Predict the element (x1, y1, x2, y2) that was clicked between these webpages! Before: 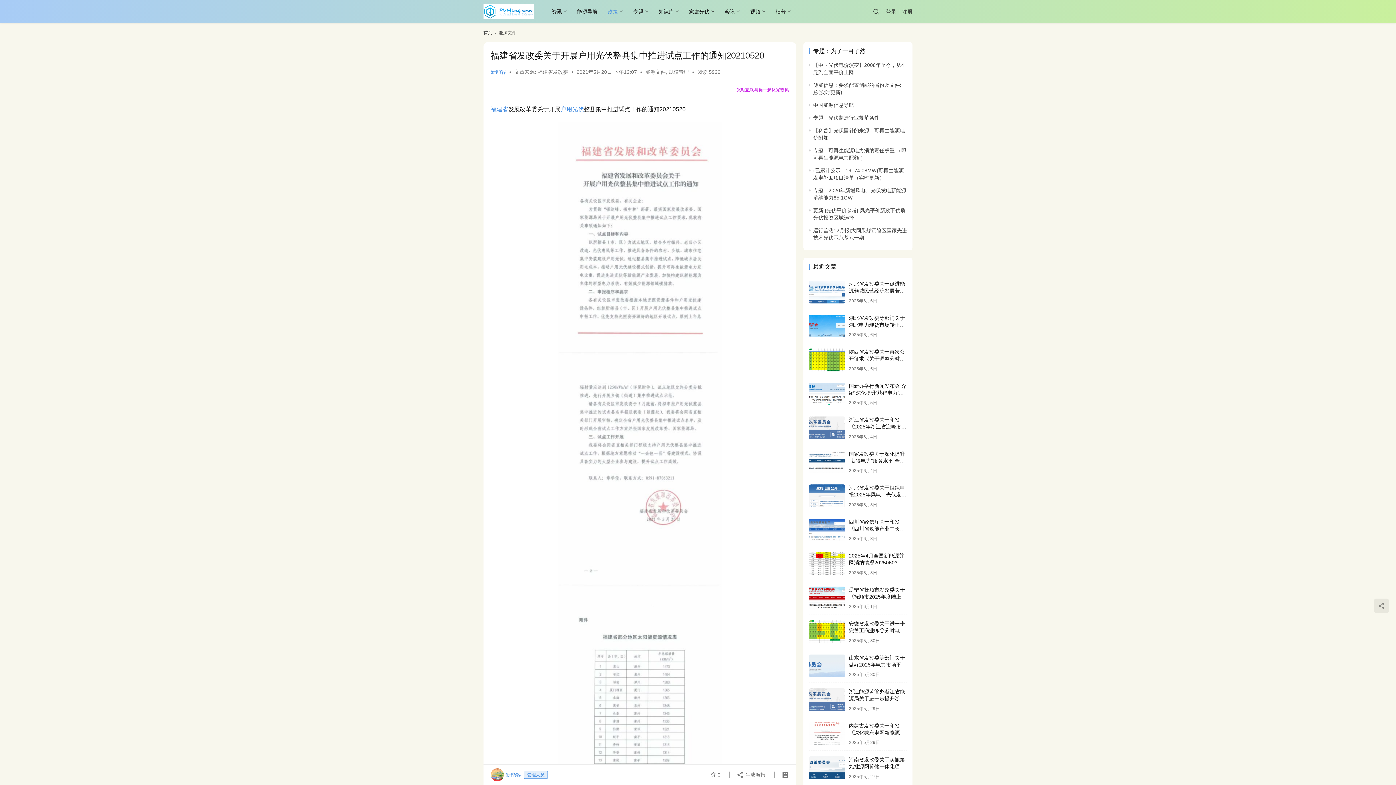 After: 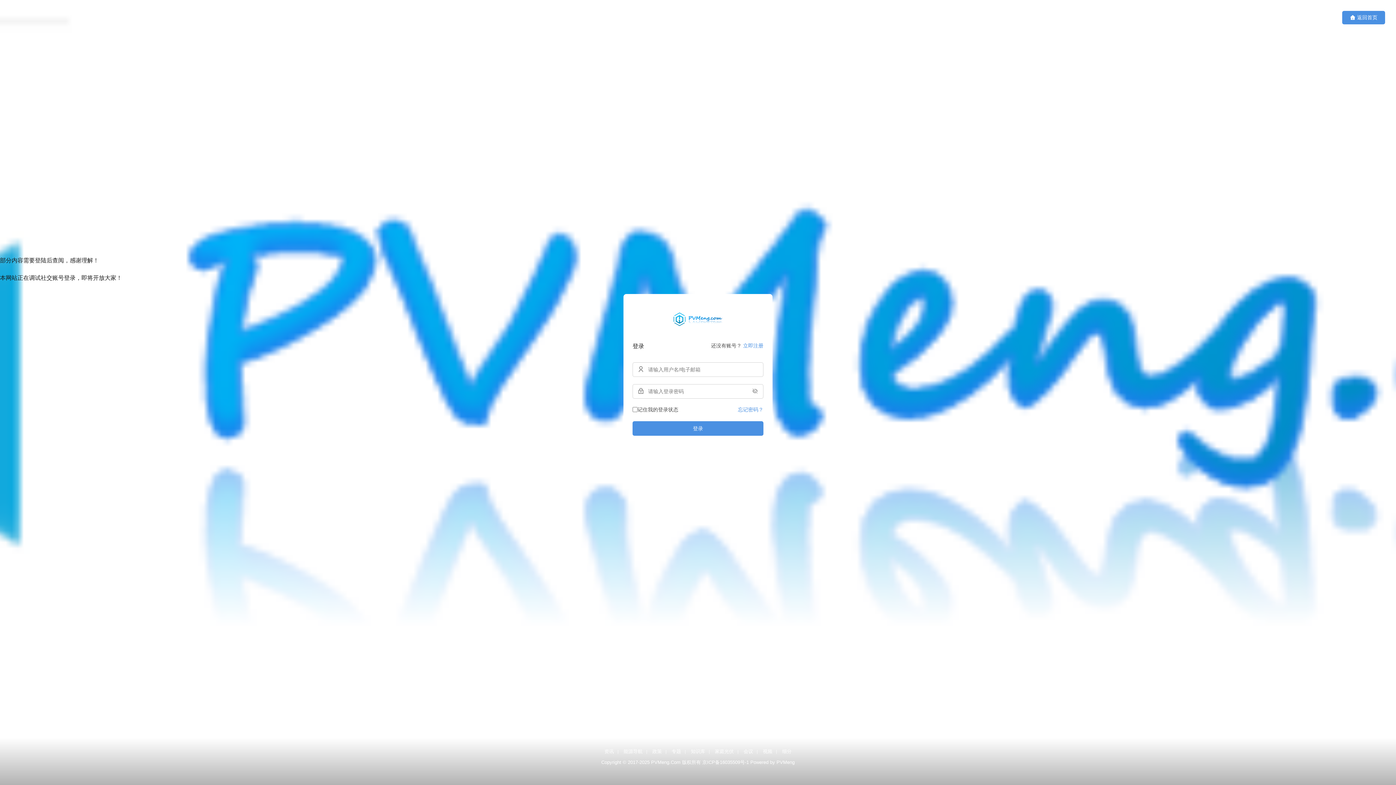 Action: label: 登录 bbox: (886, 6, 899, 16)